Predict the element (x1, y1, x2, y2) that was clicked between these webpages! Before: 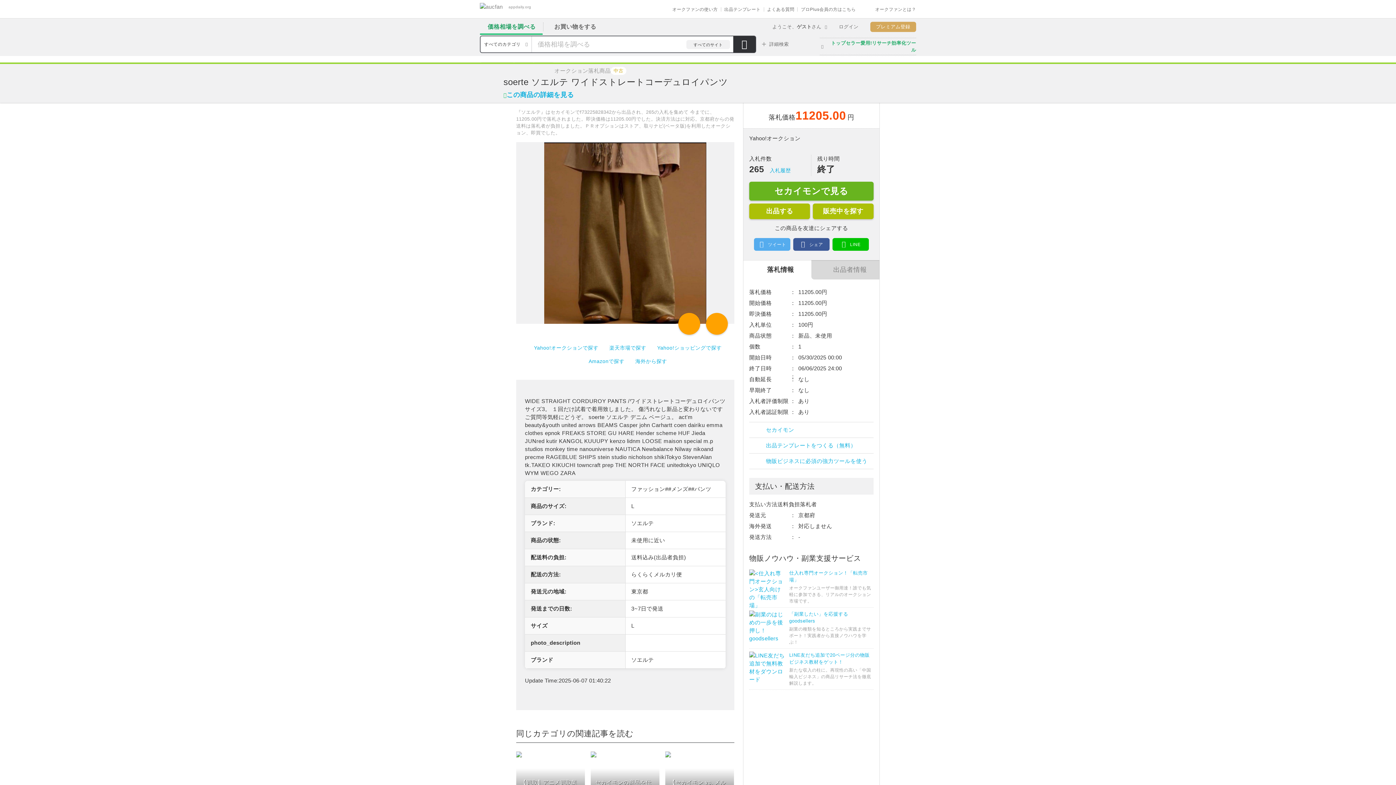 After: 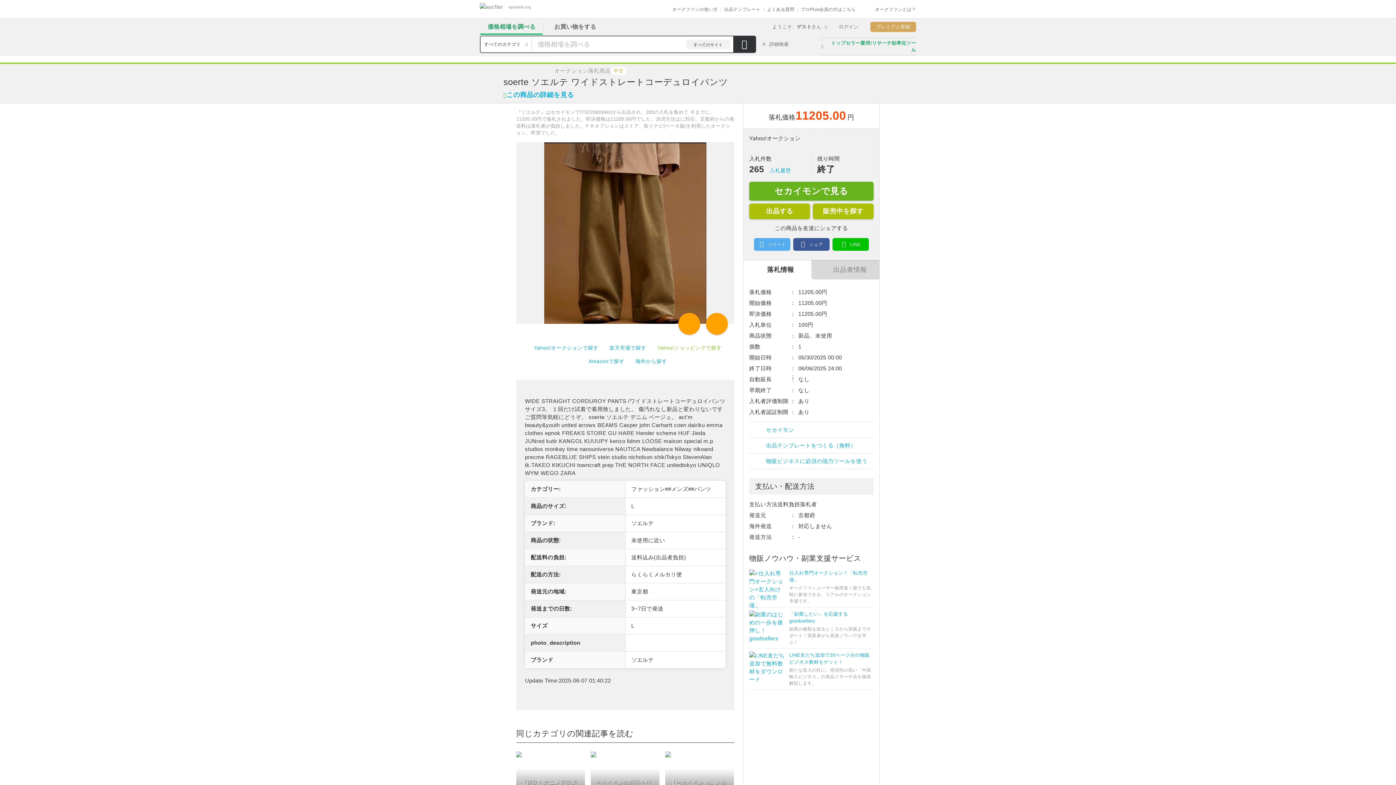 Action: label: Yahoo!ショッピングで探す bbox: (652, 344, 721, 352)